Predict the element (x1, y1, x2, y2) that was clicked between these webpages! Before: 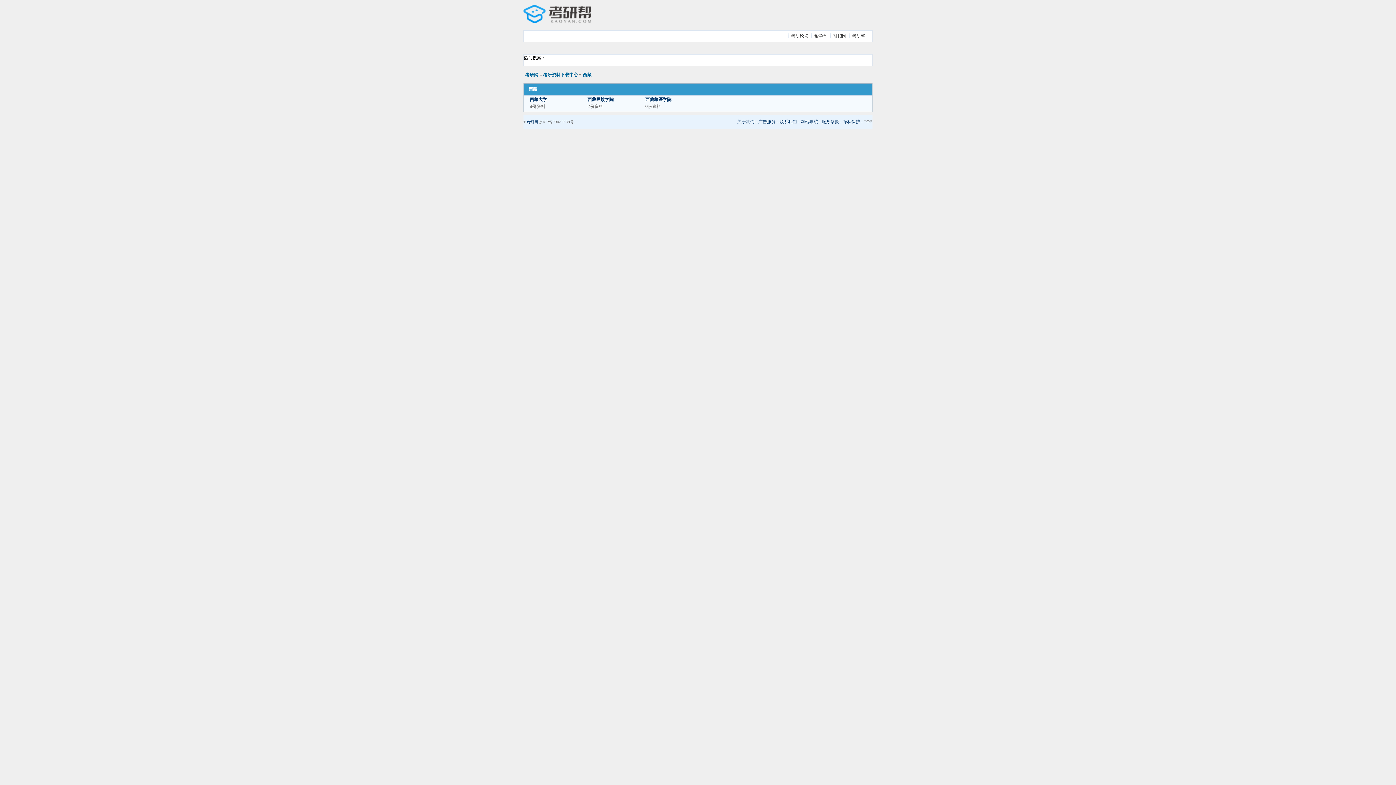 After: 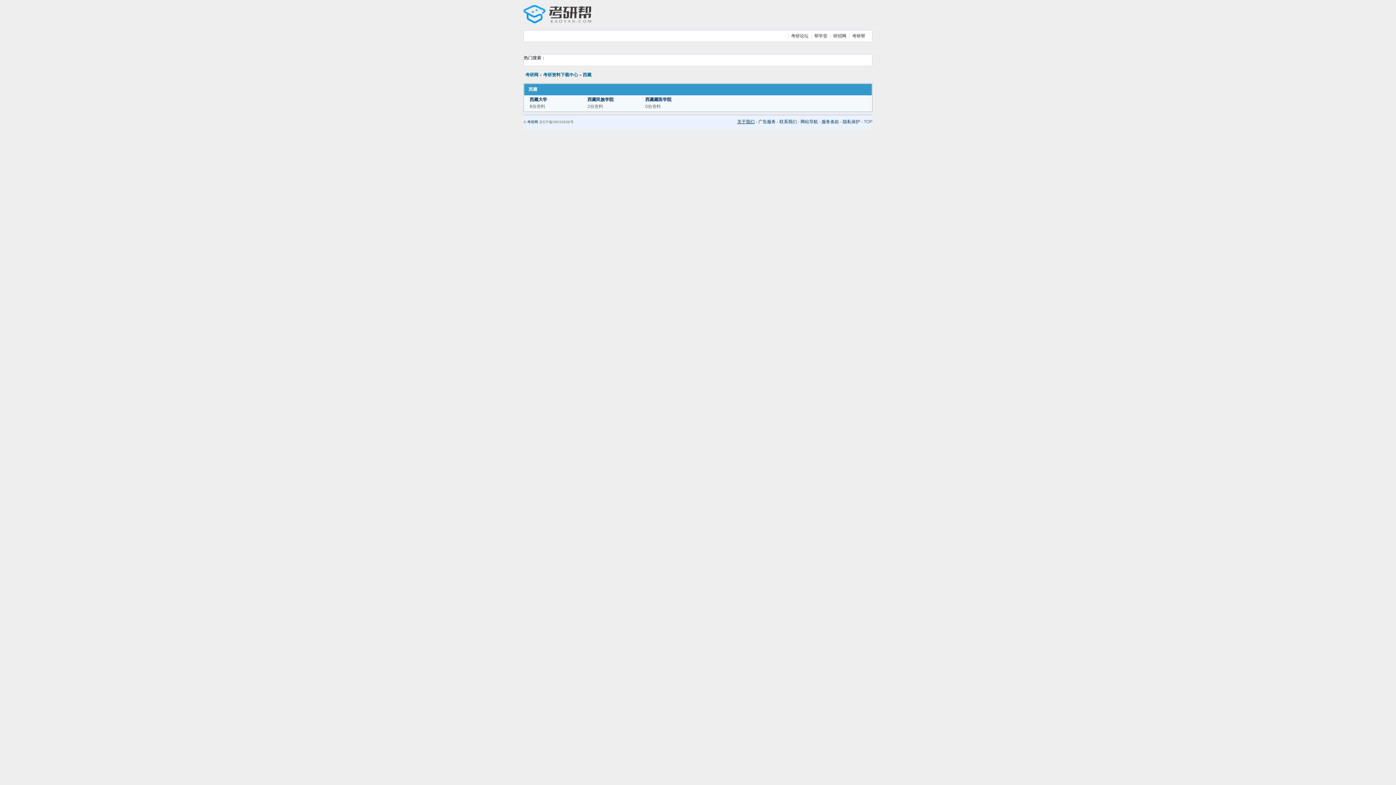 Action: bbox: (737, 119, 754, 124) label: 关于我们